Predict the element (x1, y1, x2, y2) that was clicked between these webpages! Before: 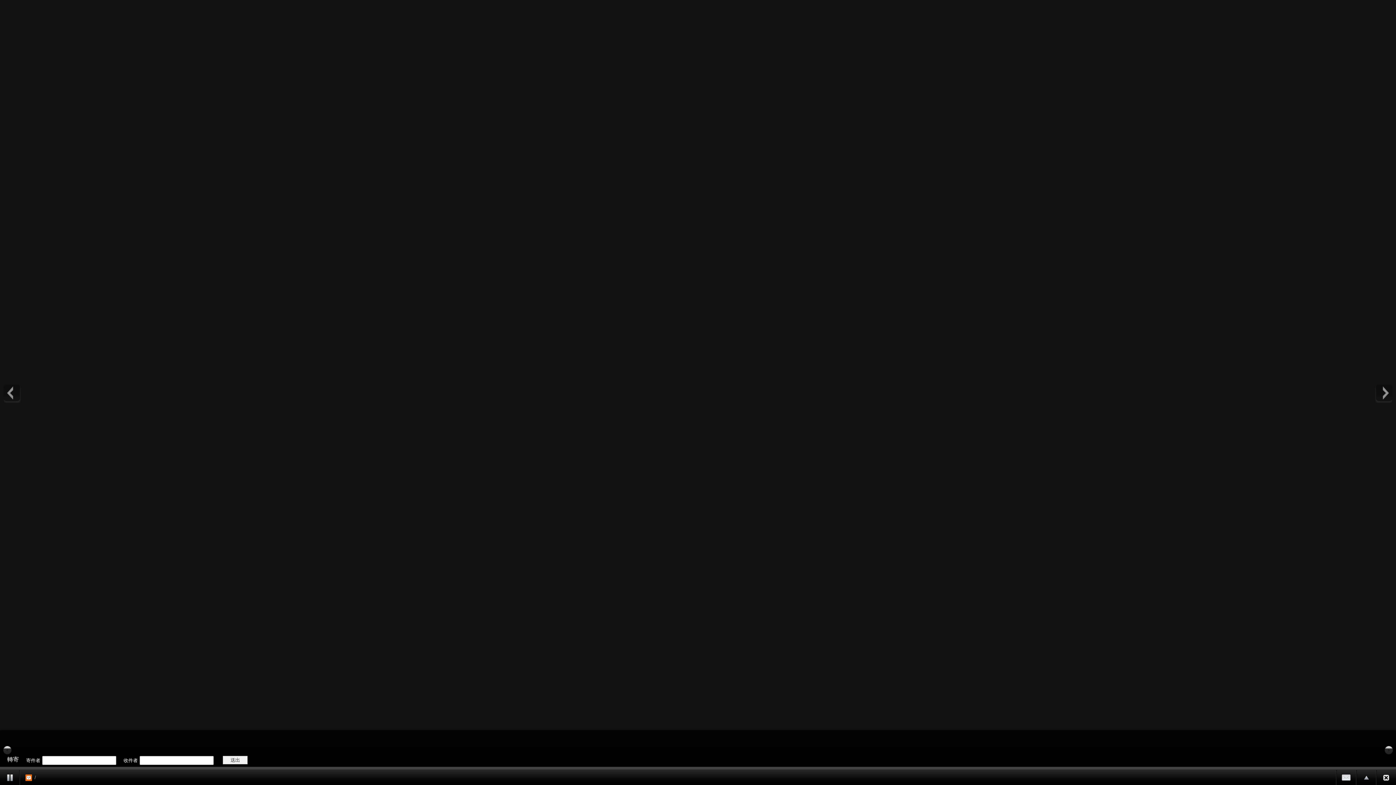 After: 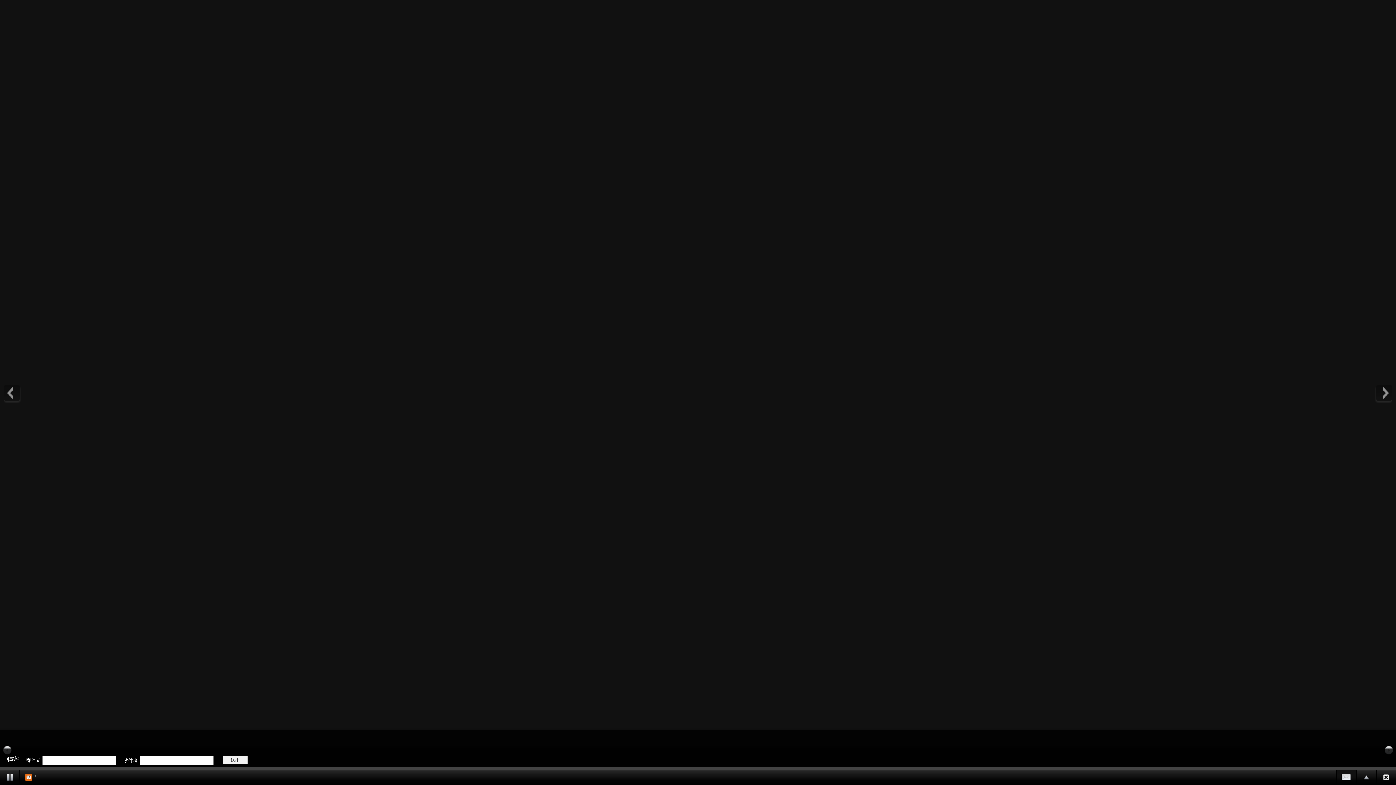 Action: bbox: (1336, 770, 1356, 785)